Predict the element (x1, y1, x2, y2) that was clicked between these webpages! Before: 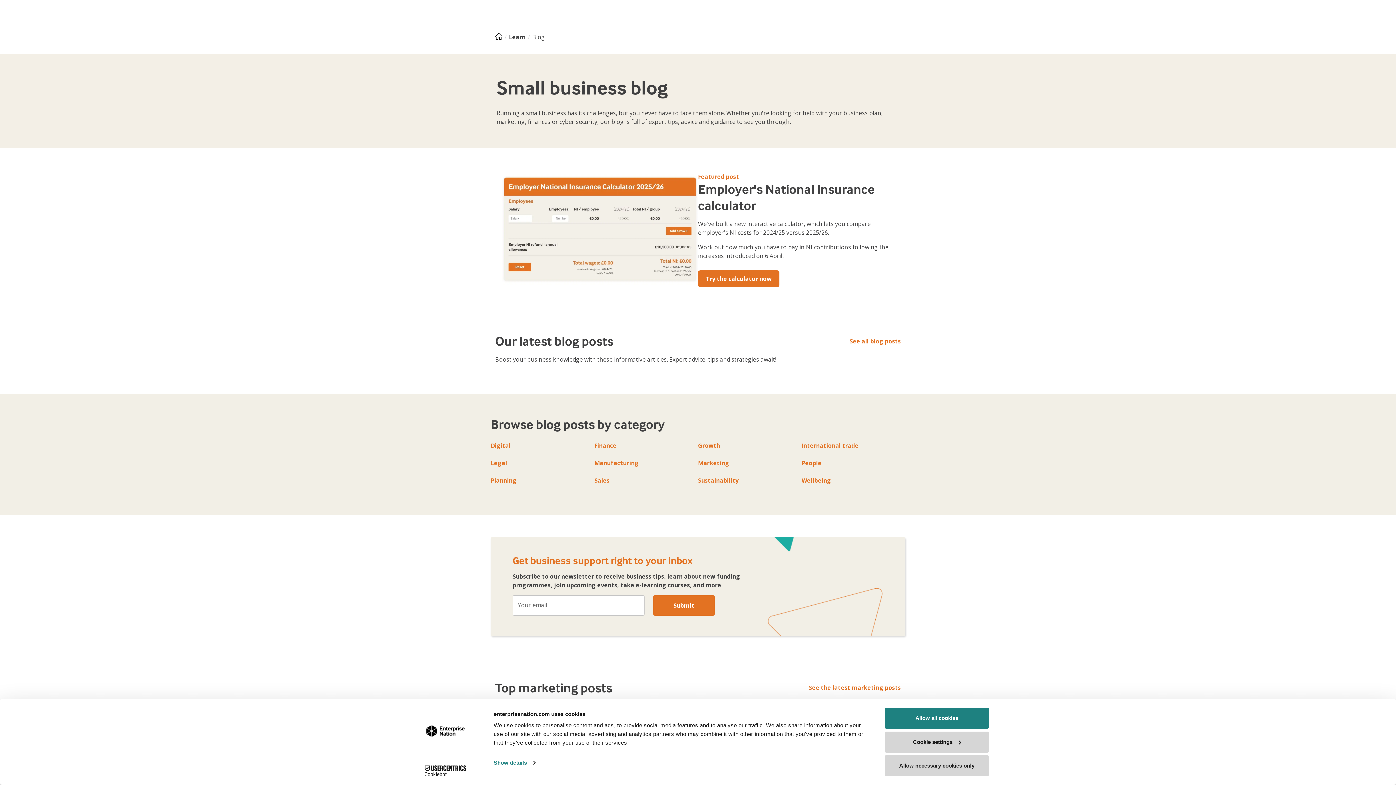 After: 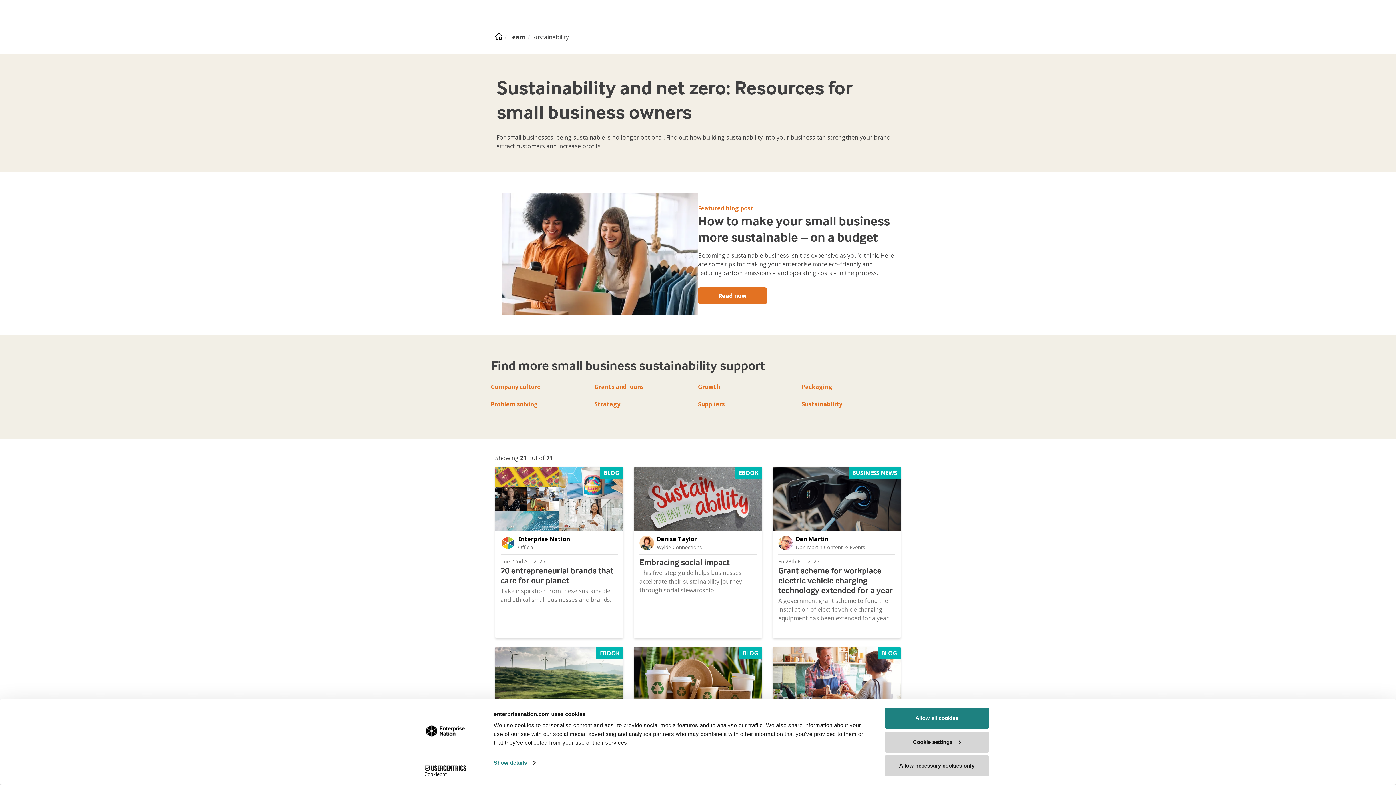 Action: bbox: (698, 476, 738, 484) label: Sustainability